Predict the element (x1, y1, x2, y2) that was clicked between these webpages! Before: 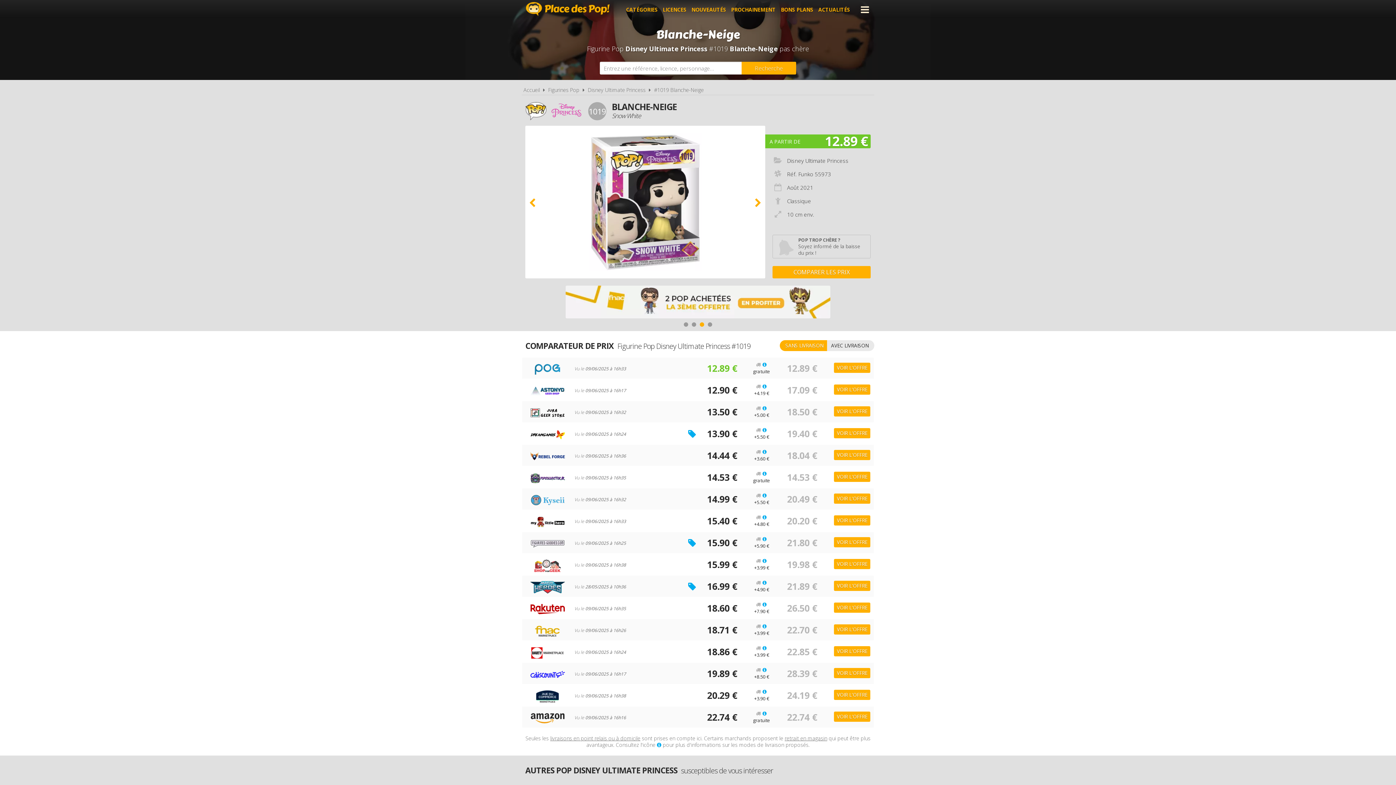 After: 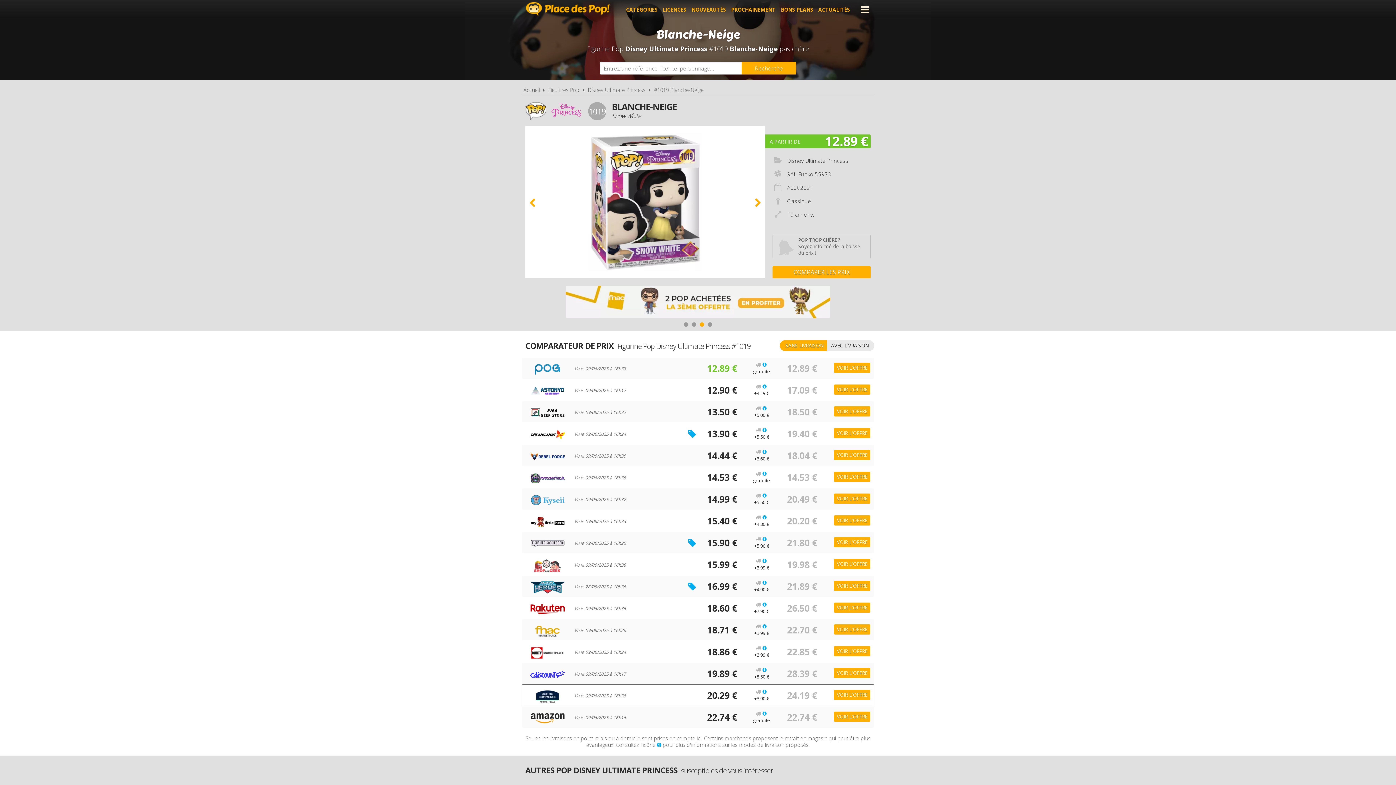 Action: bbox: (522, 685, 874, 706) label: Vu le 09/06/2025 à 16h38
20.29 €
24.19 €
VOIR L'OFFRE